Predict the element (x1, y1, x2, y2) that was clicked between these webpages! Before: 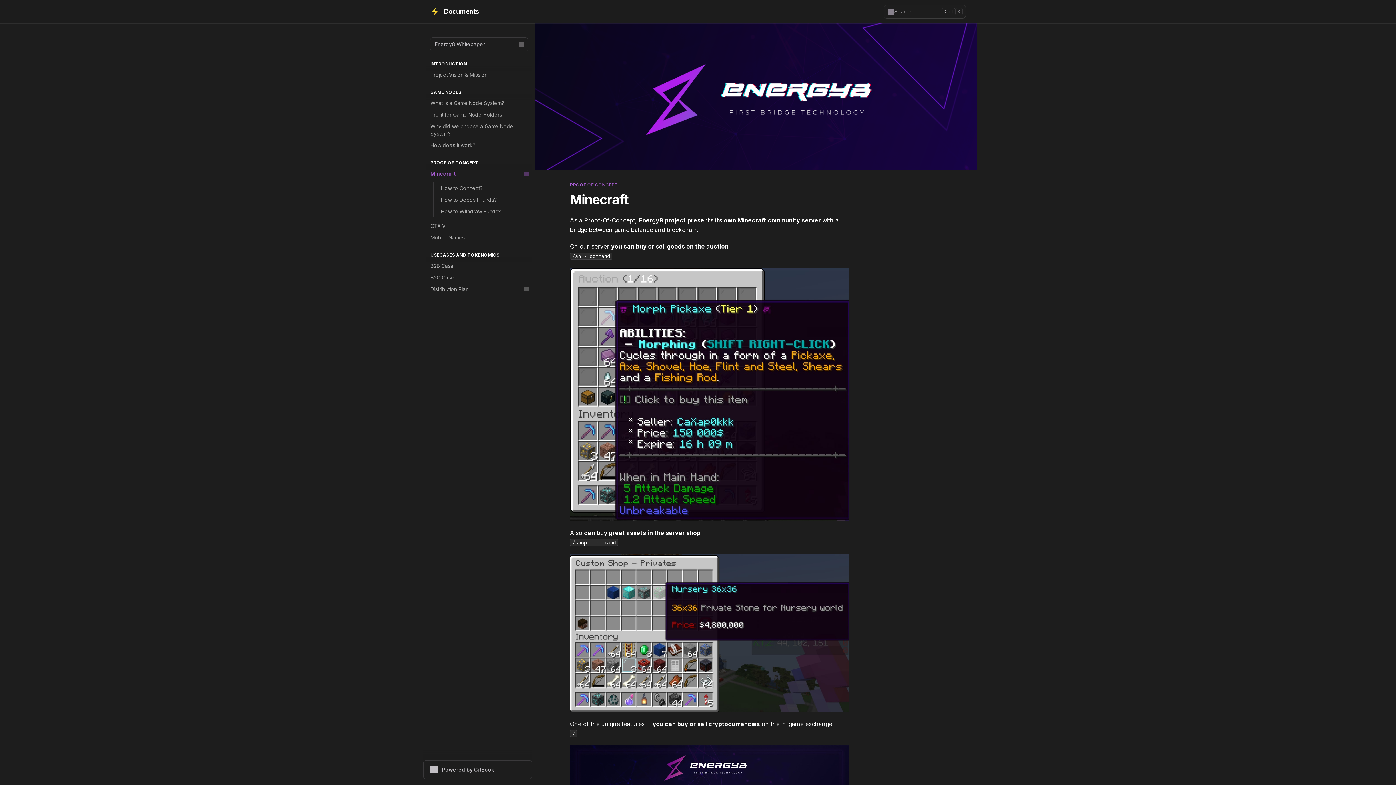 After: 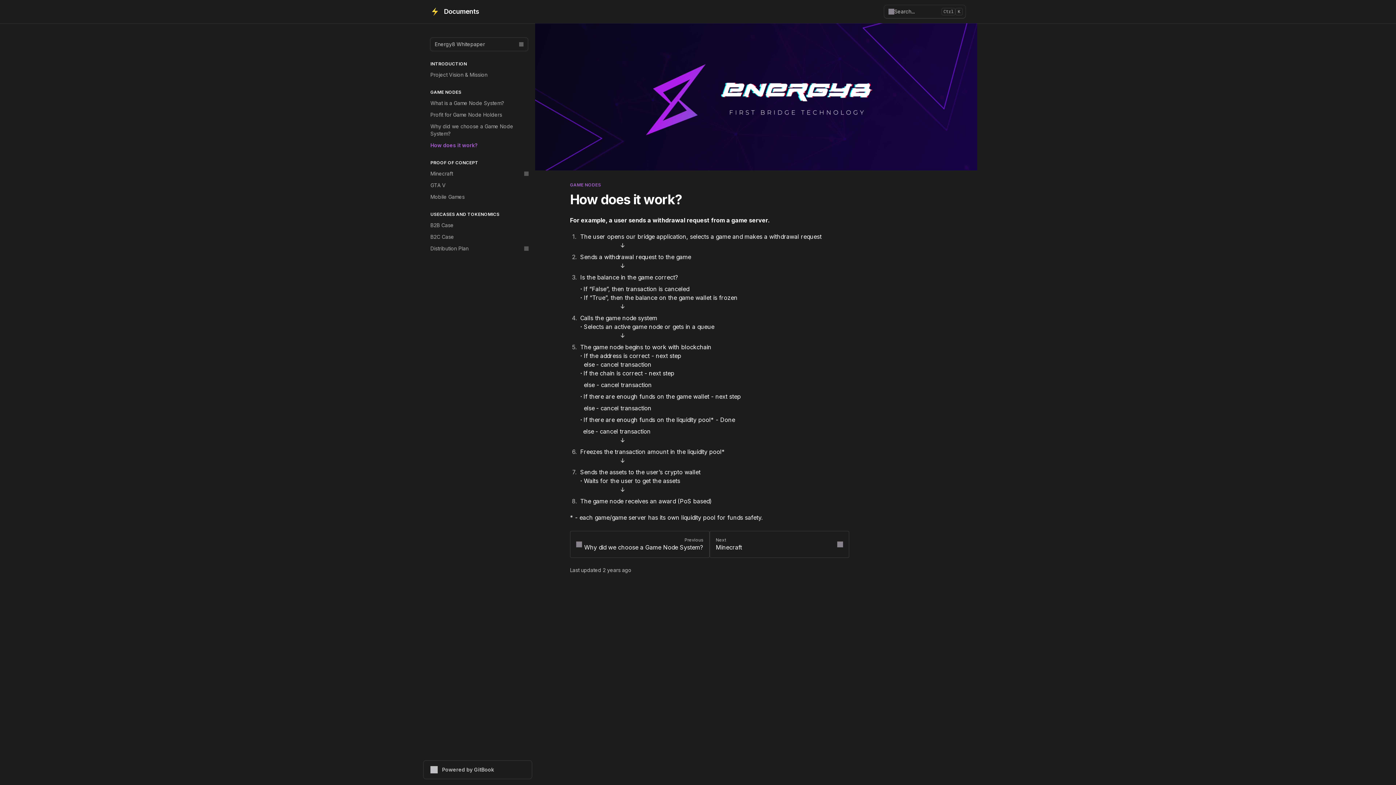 Action: label: How does it work? bbox: (426, 139, 532, 151)